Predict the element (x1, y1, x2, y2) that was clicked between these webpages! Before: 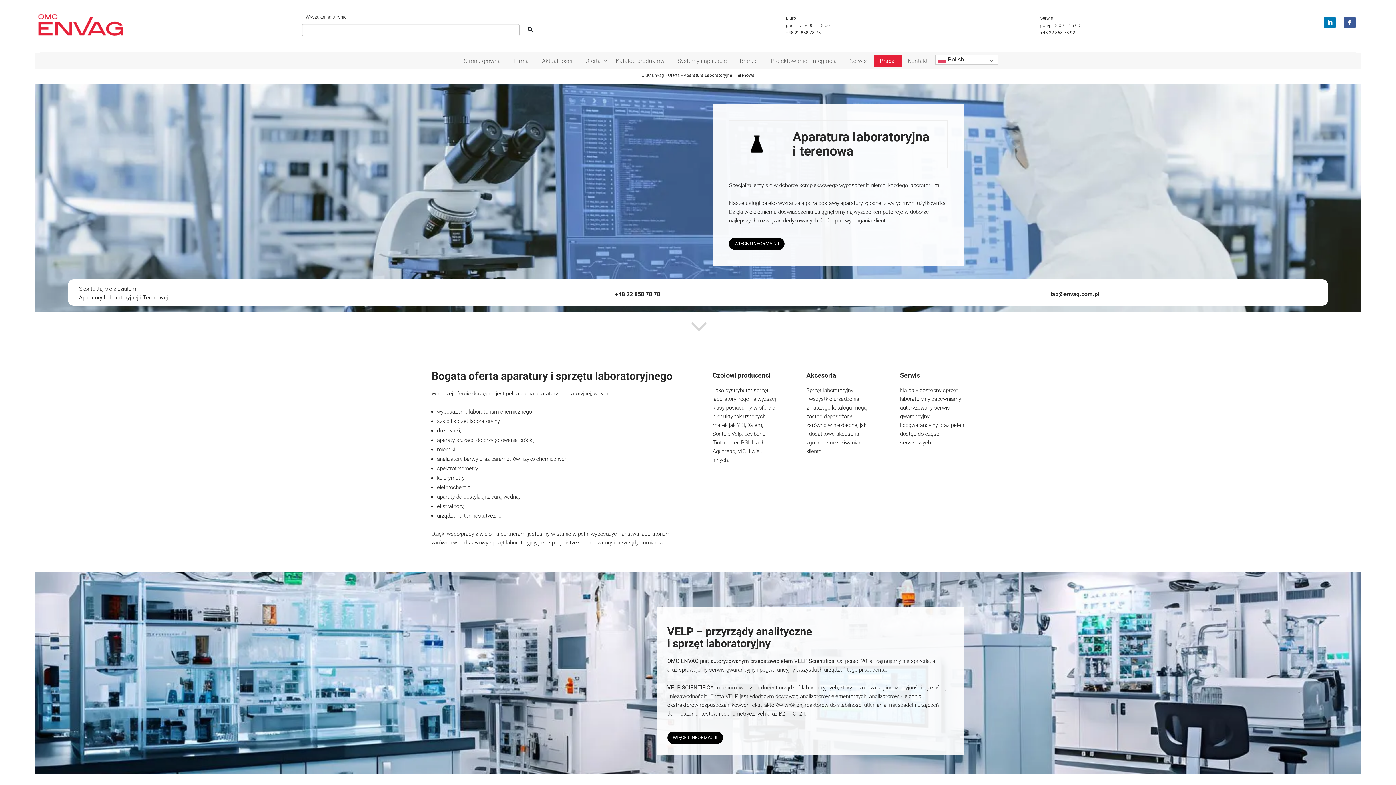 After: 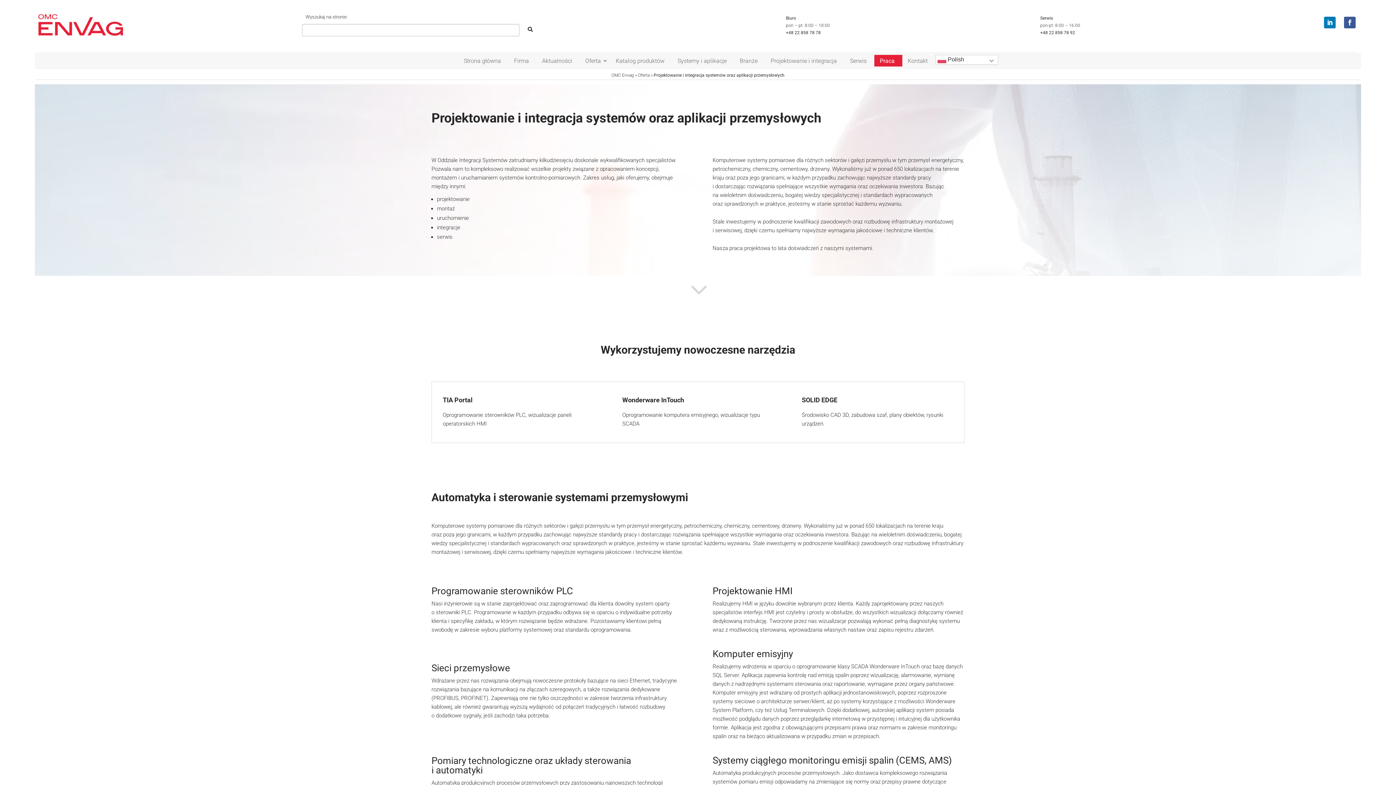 Action: bbox: (765, 54, 842, 66) label: Projektowanie i integracja